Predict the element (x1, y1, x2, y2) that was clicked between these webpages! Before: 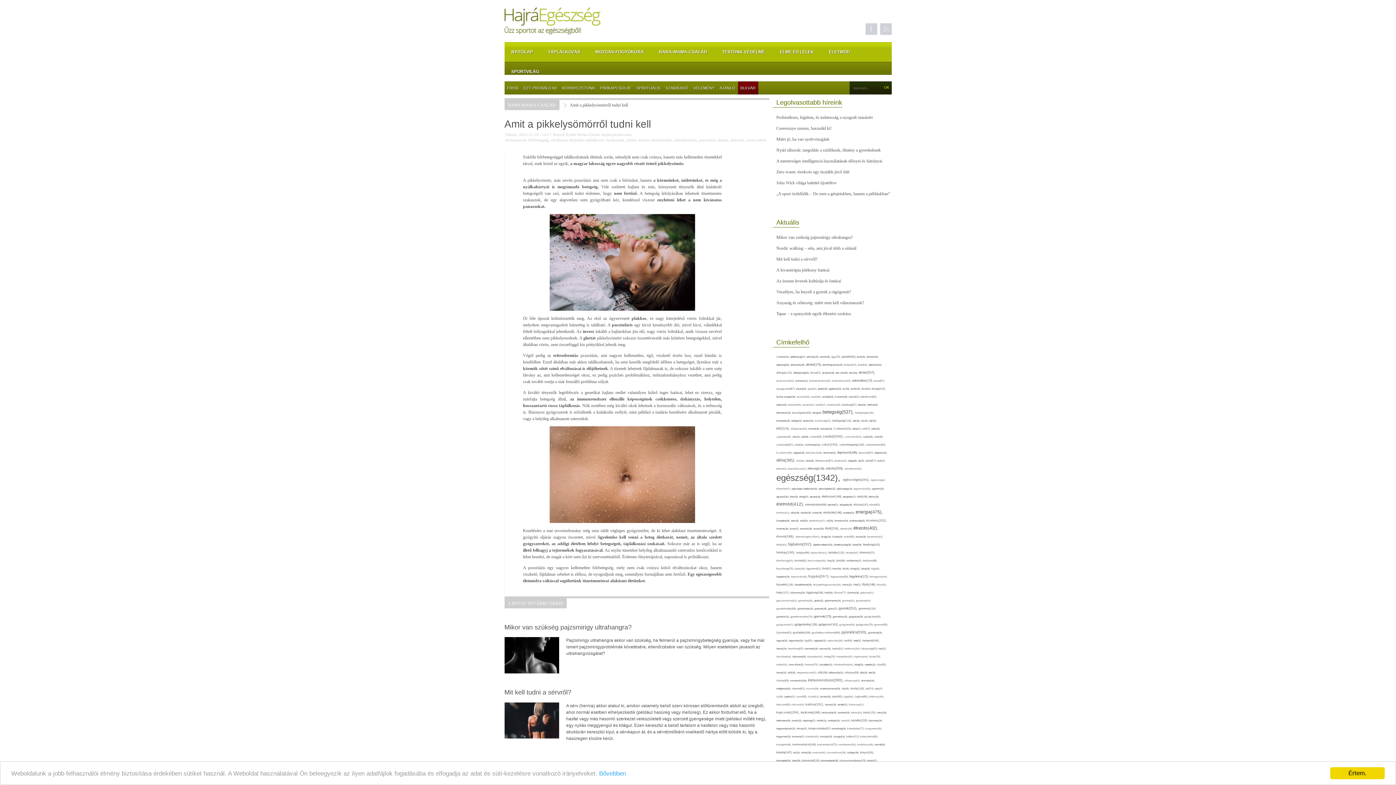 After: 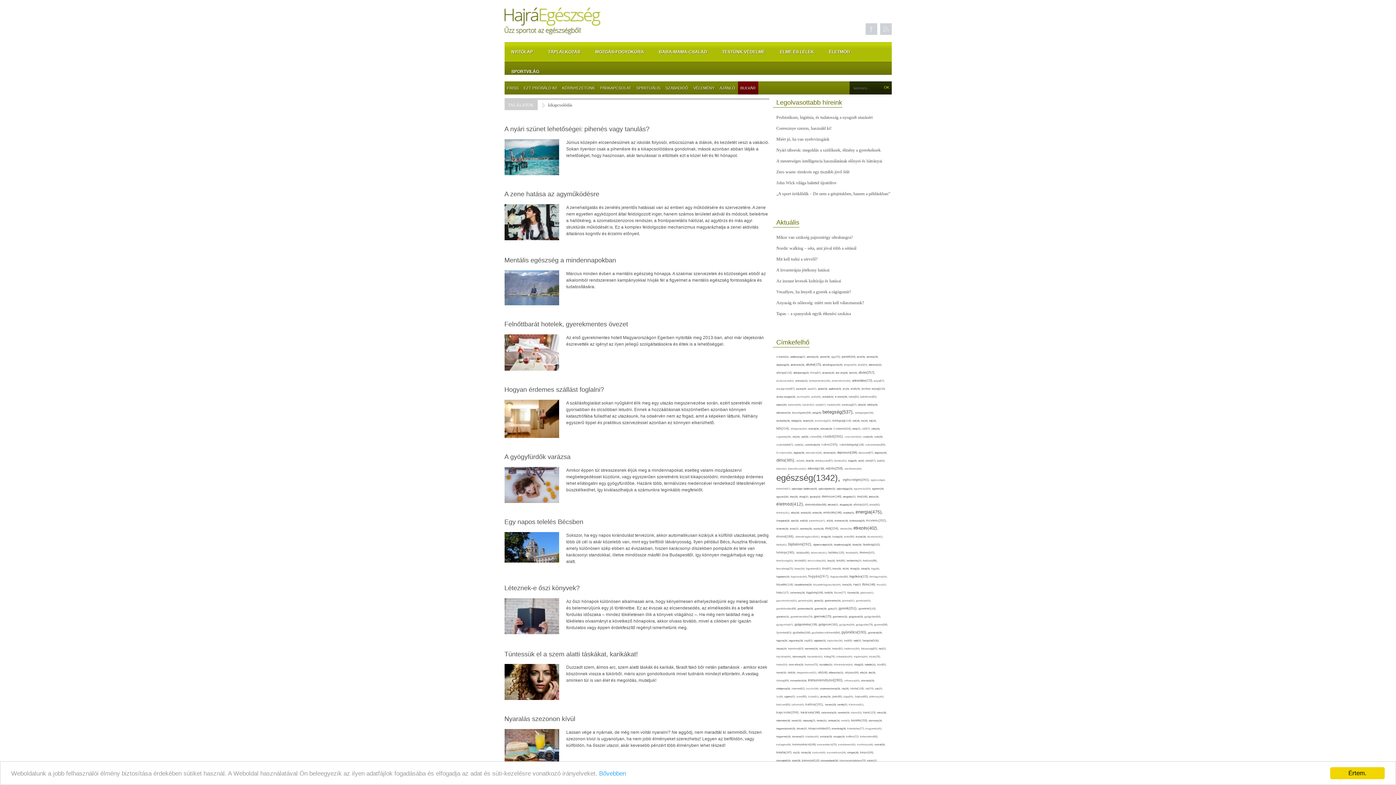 Action: label: kikapcsolódás(97),  bbox: (808, 727, 831, 730)